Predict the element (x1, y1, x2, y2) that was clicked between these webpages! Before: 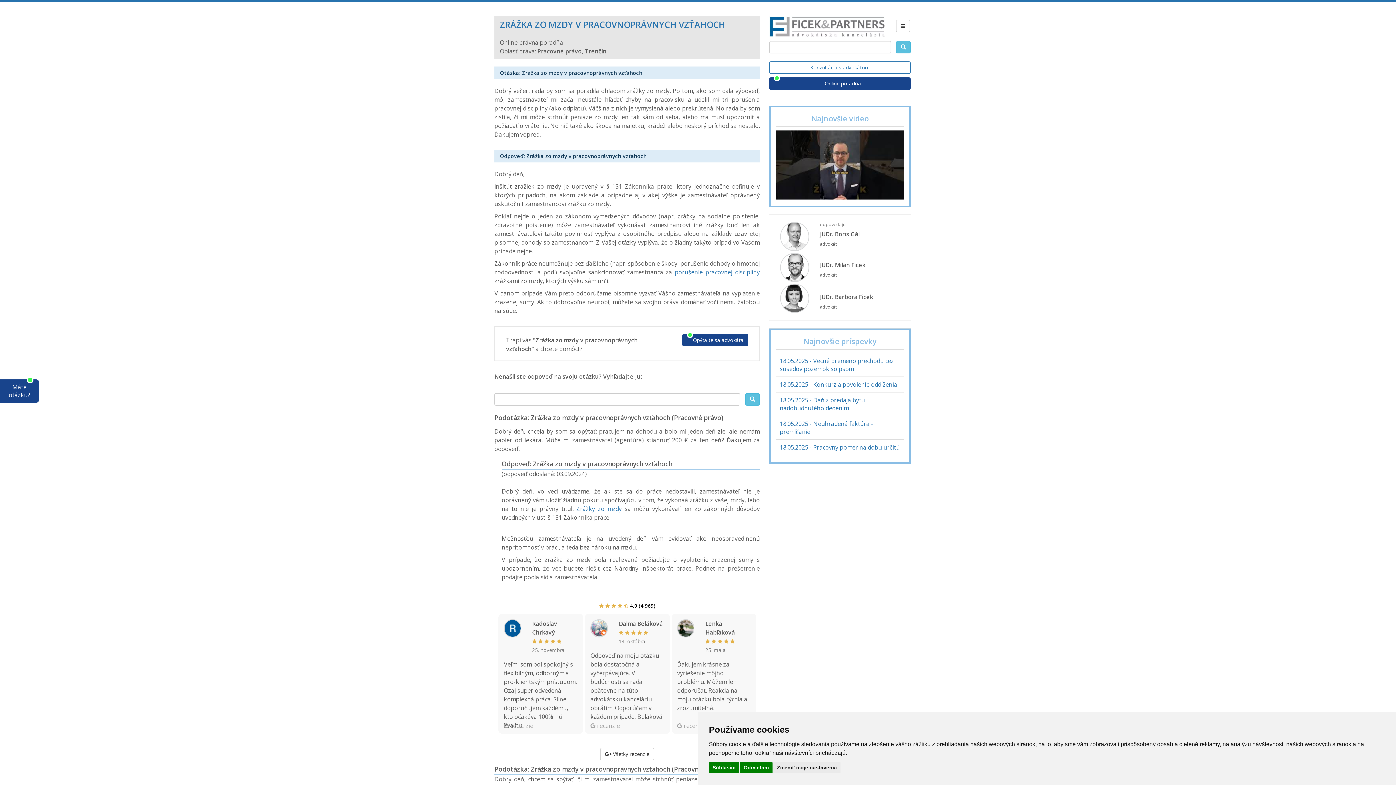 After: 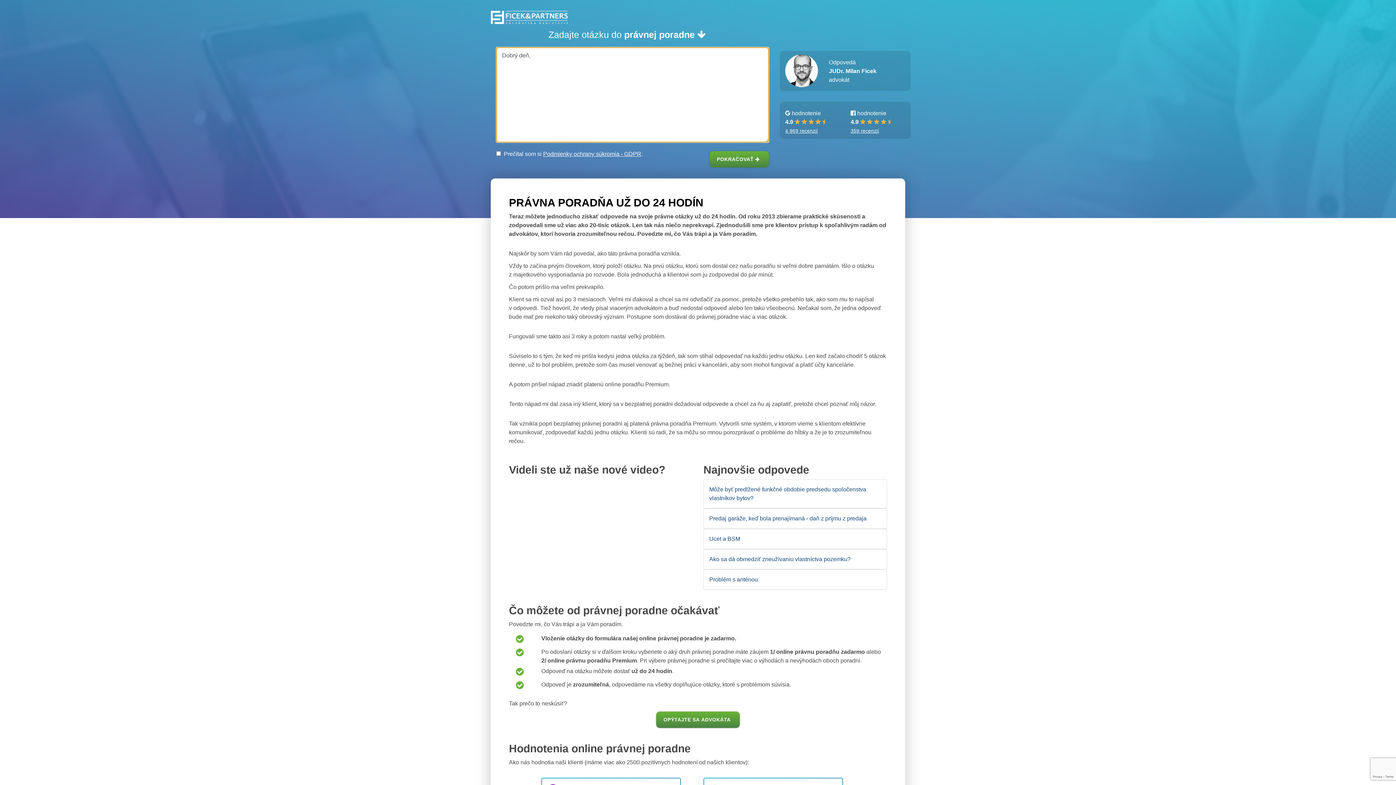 Action: bbox: (682, 334, 748, 346) label: Opýtajte sa advokáta